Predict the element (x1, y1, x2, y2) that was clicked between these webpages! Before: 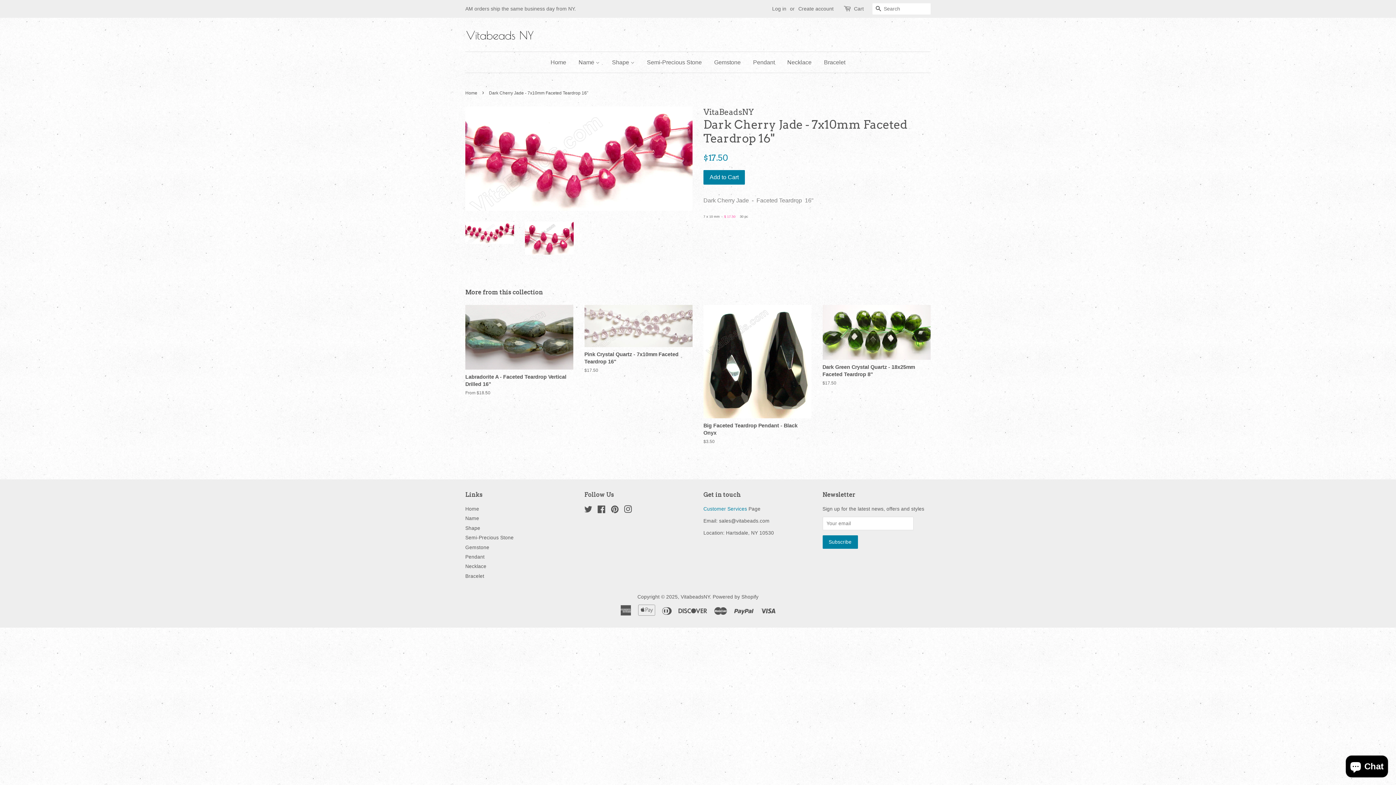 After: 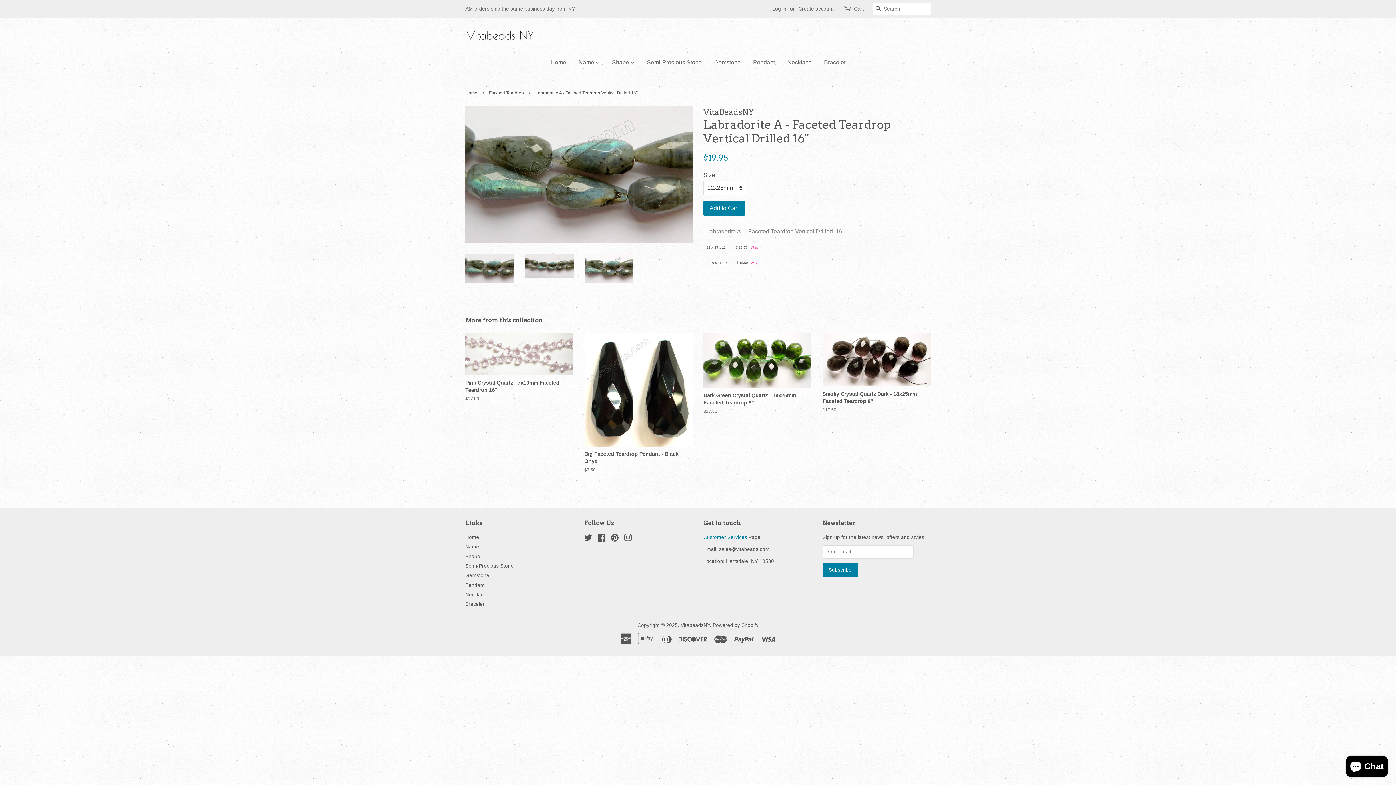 Action: bbox: (465, 305, 573, 409) label: Labradorite A - Faceted Teardrop Vertical Drilled 16"

From $18.50